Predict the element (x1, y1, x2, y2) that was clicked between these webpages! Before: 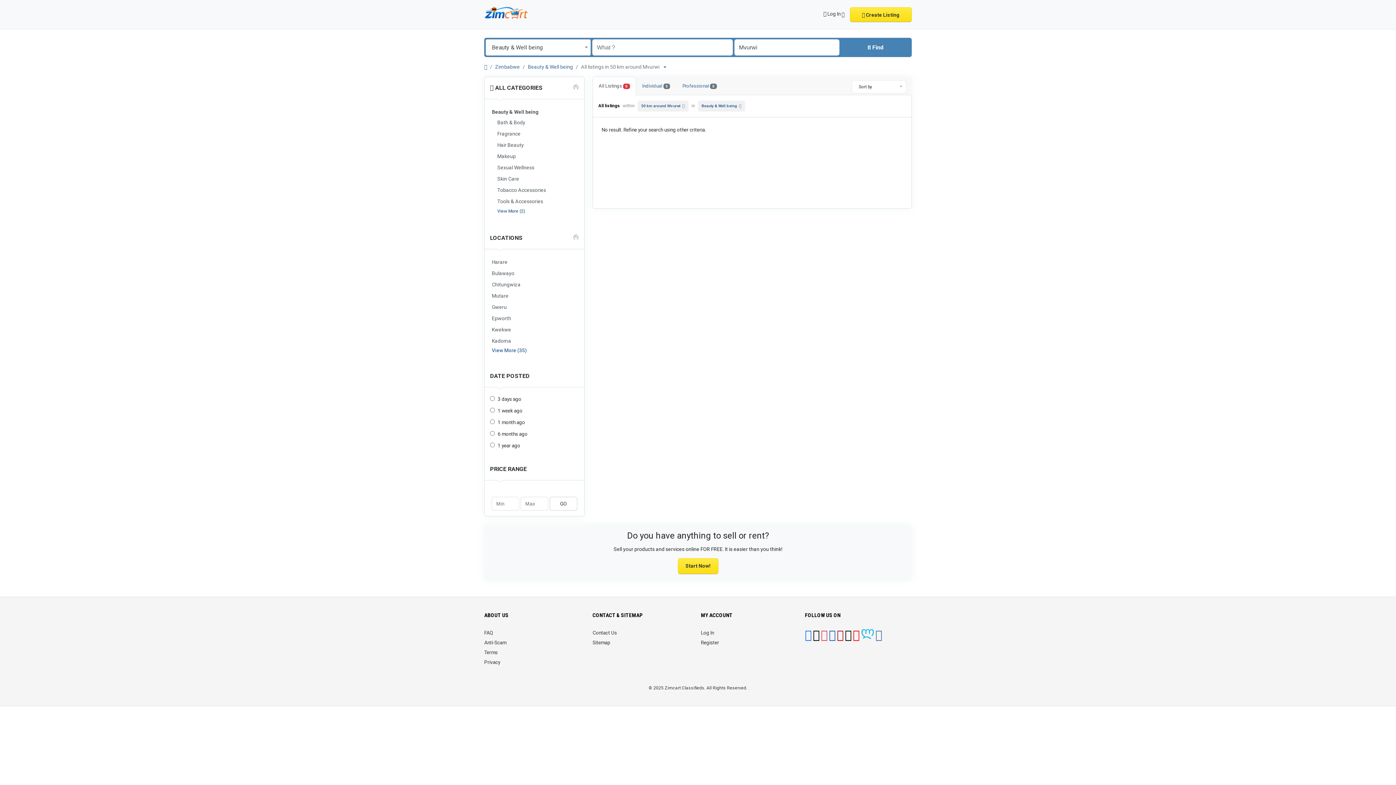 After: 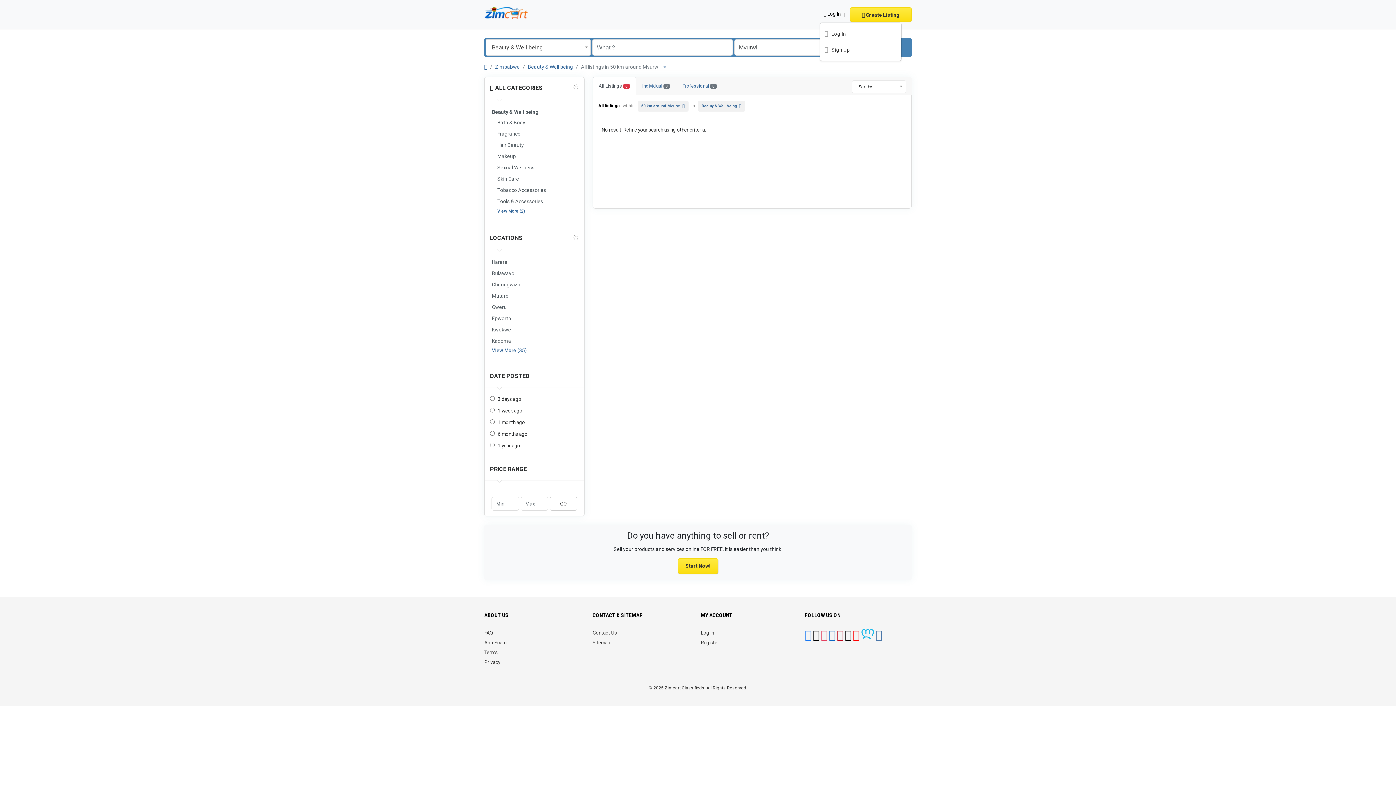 Action: label:  Log In  bbox: (820, 7, 848, 21)